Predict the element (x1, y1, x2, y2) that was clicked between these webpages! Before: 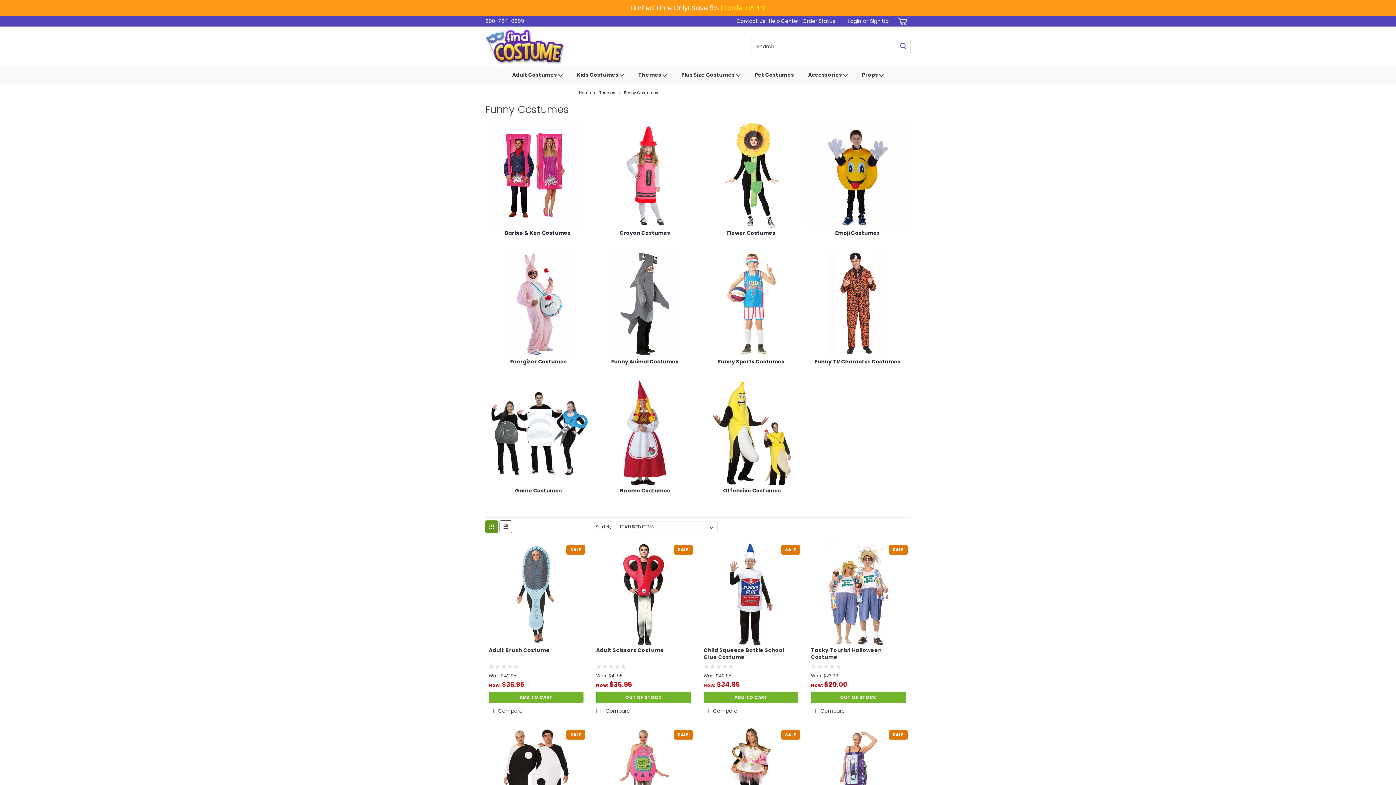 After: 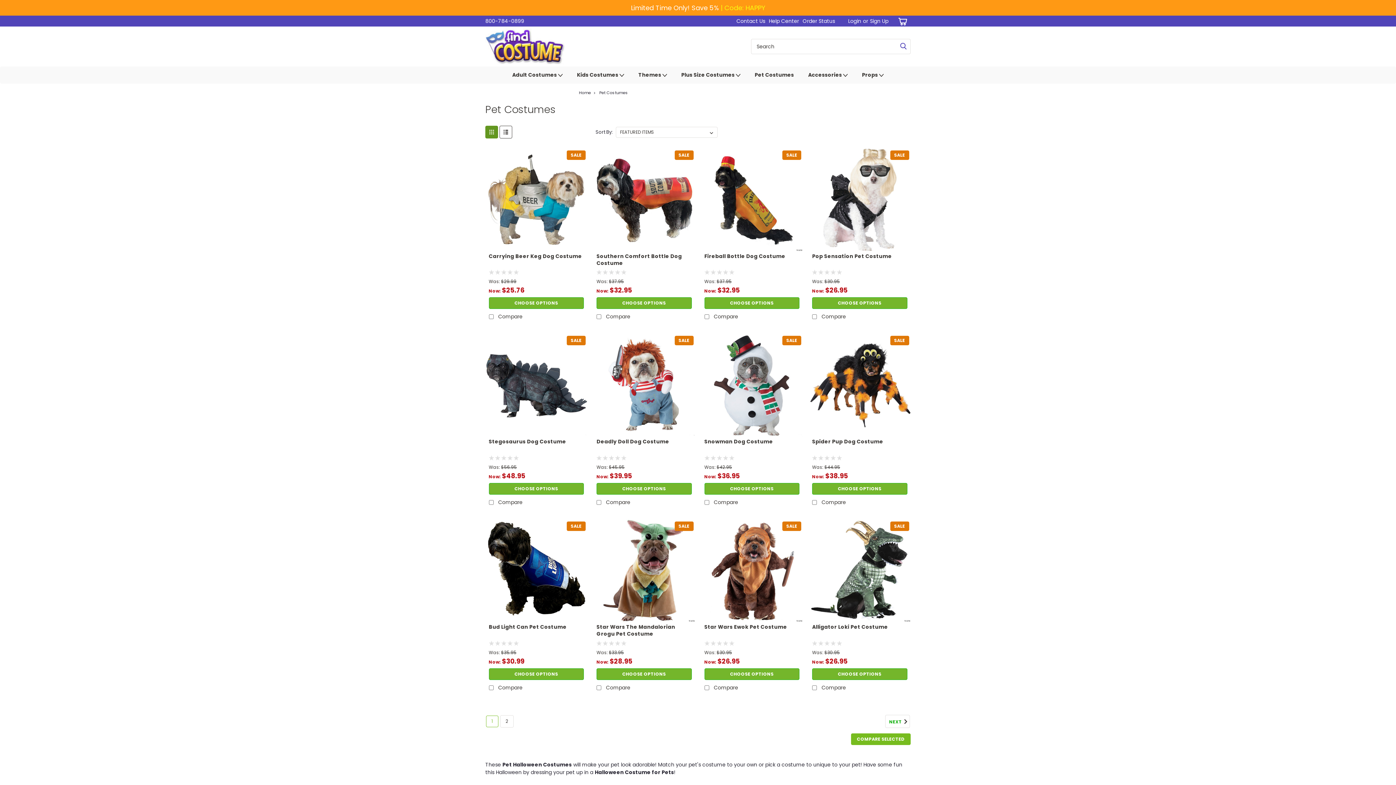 Action: label: Pet Costumes bbox: (747, 66, 801, 82)